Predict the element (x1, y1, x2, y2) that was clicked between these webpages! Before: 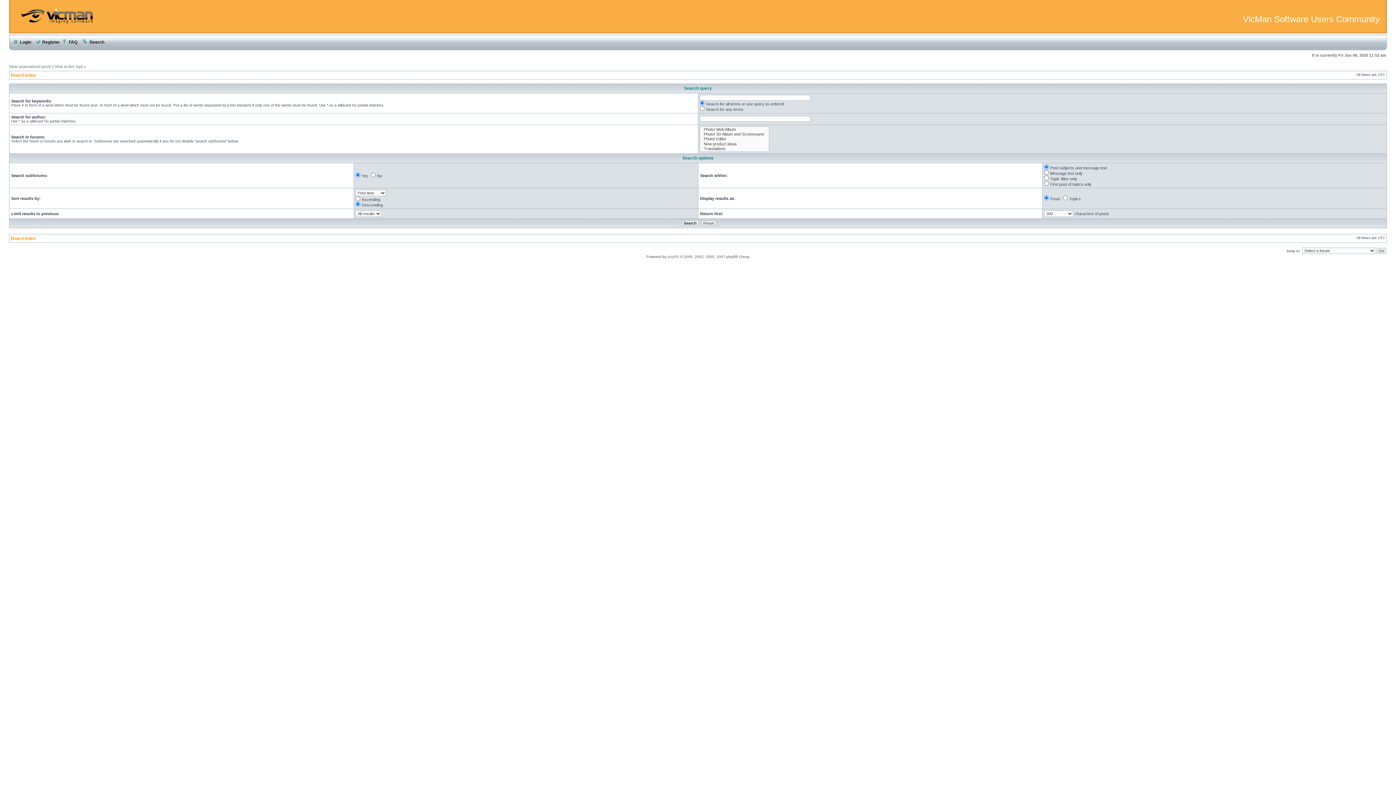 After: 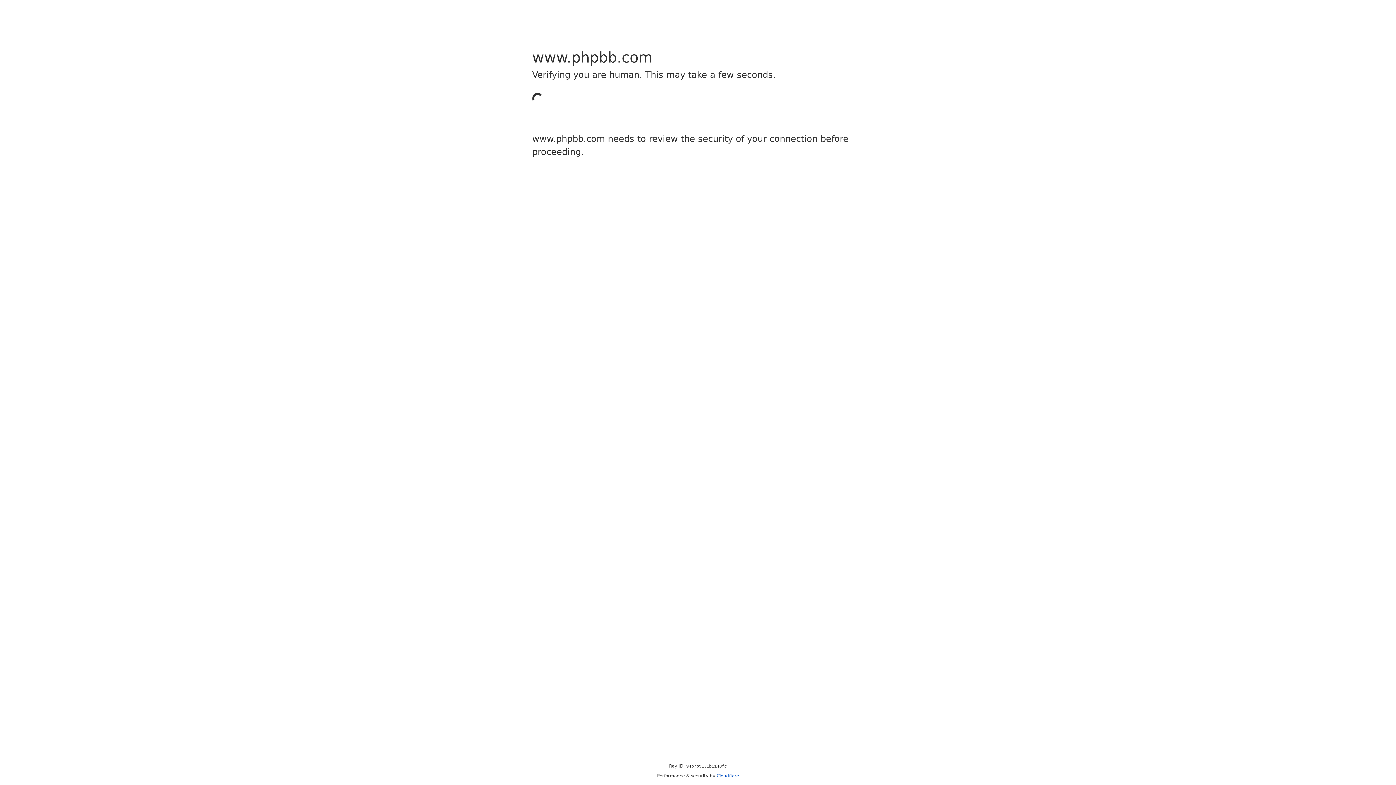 Action: label: phpBB bbox: (667, 254, 679, 258)